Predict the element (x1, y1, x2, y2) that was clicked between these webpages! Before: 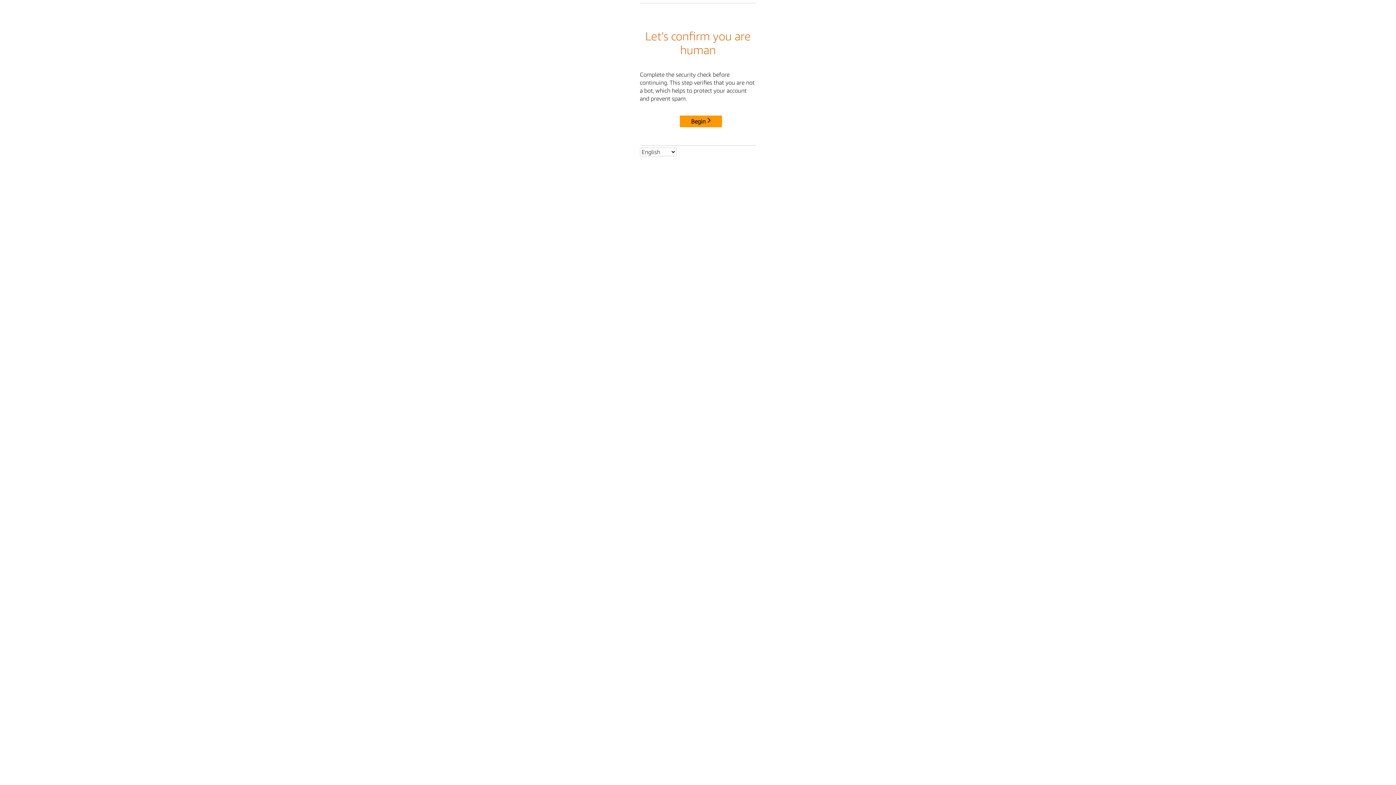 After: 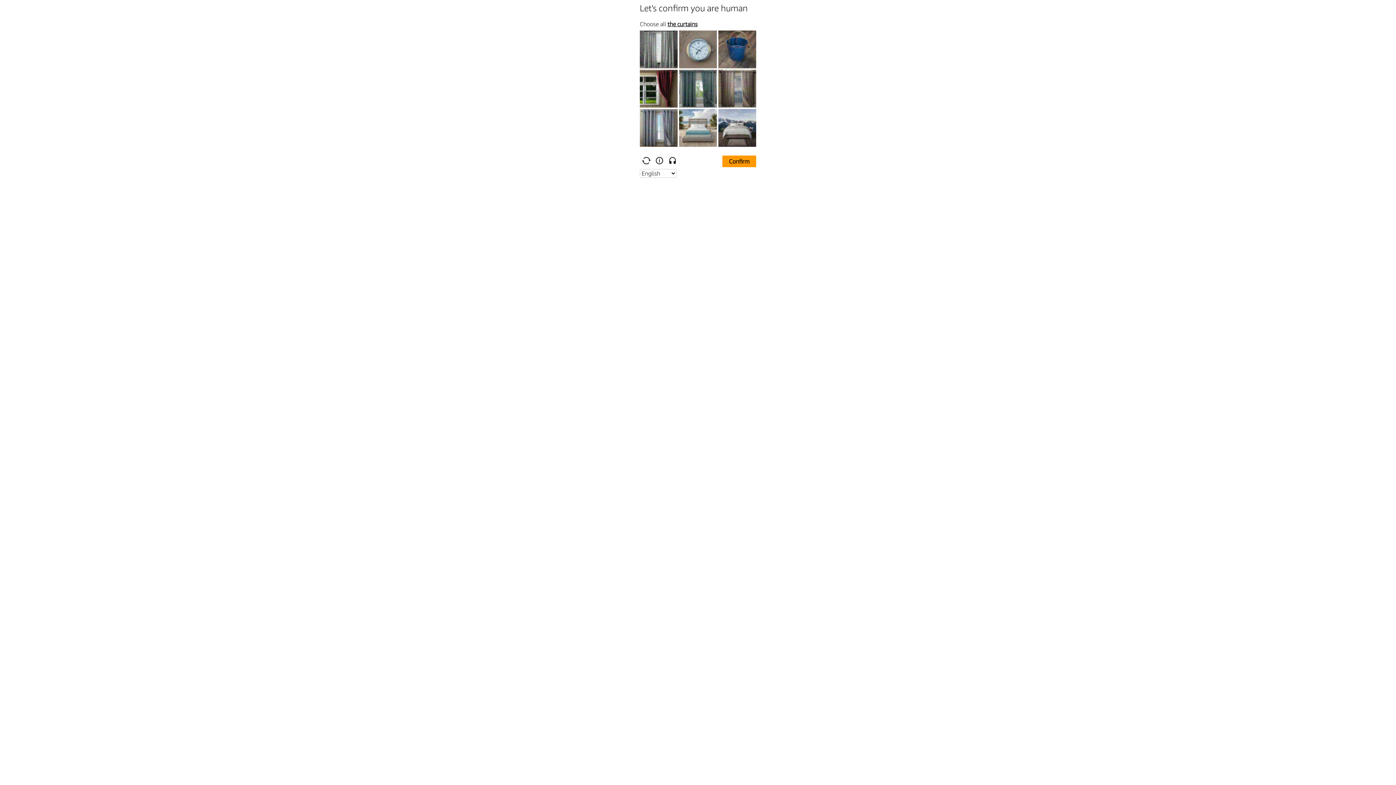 Action: bbox: (680, 115, 722, 127) label: Begin